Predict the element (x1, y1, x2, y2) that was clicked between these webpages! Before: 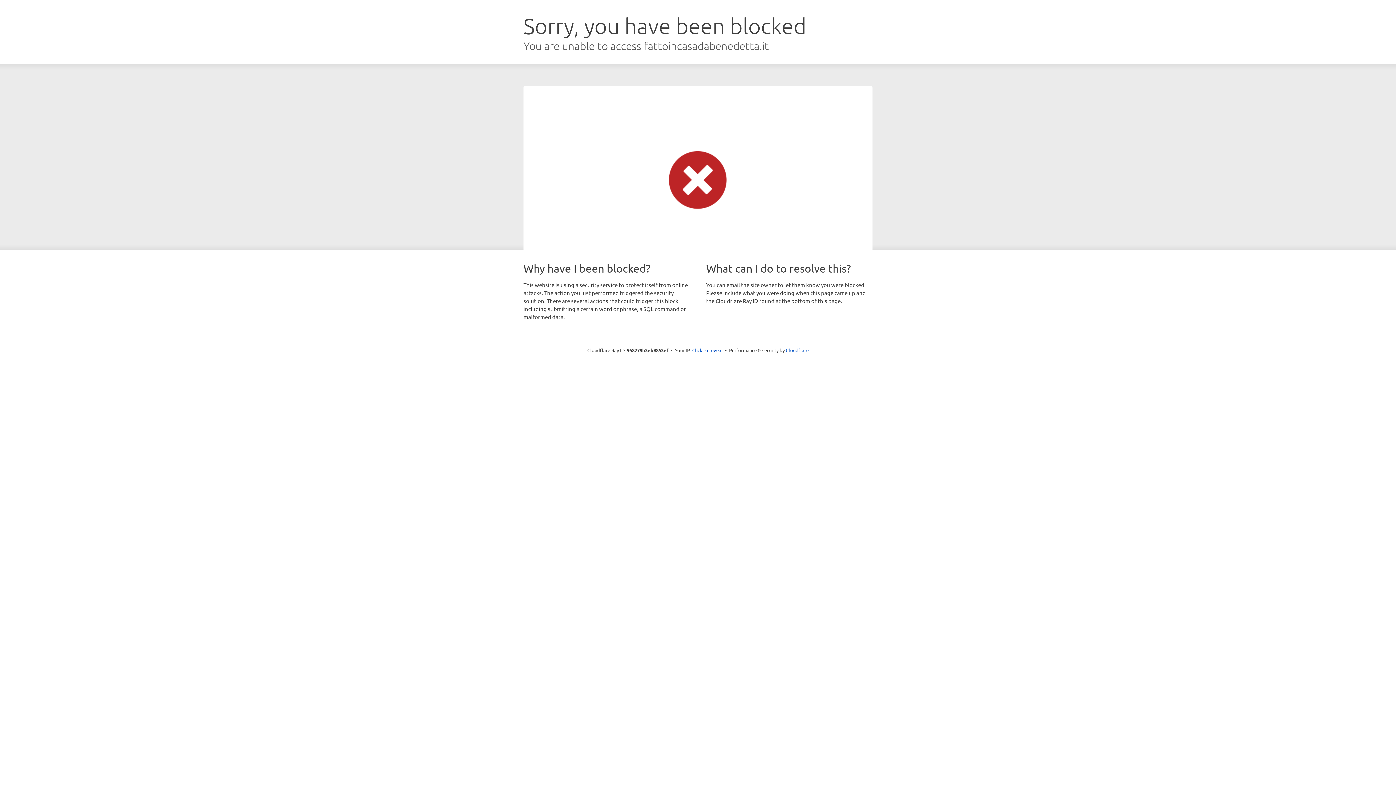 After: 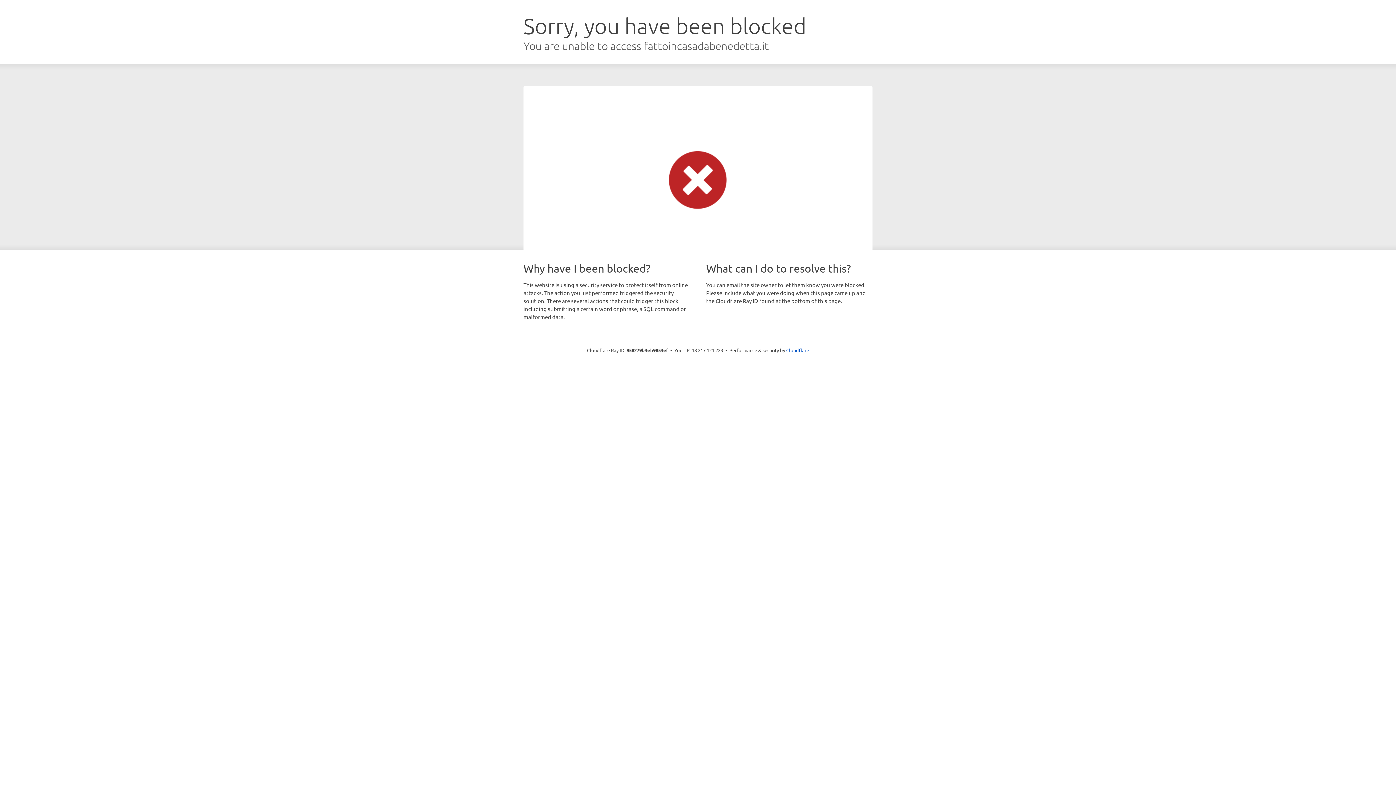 Action: bbox: (692, 346, 722, 353) label: Click to reveal